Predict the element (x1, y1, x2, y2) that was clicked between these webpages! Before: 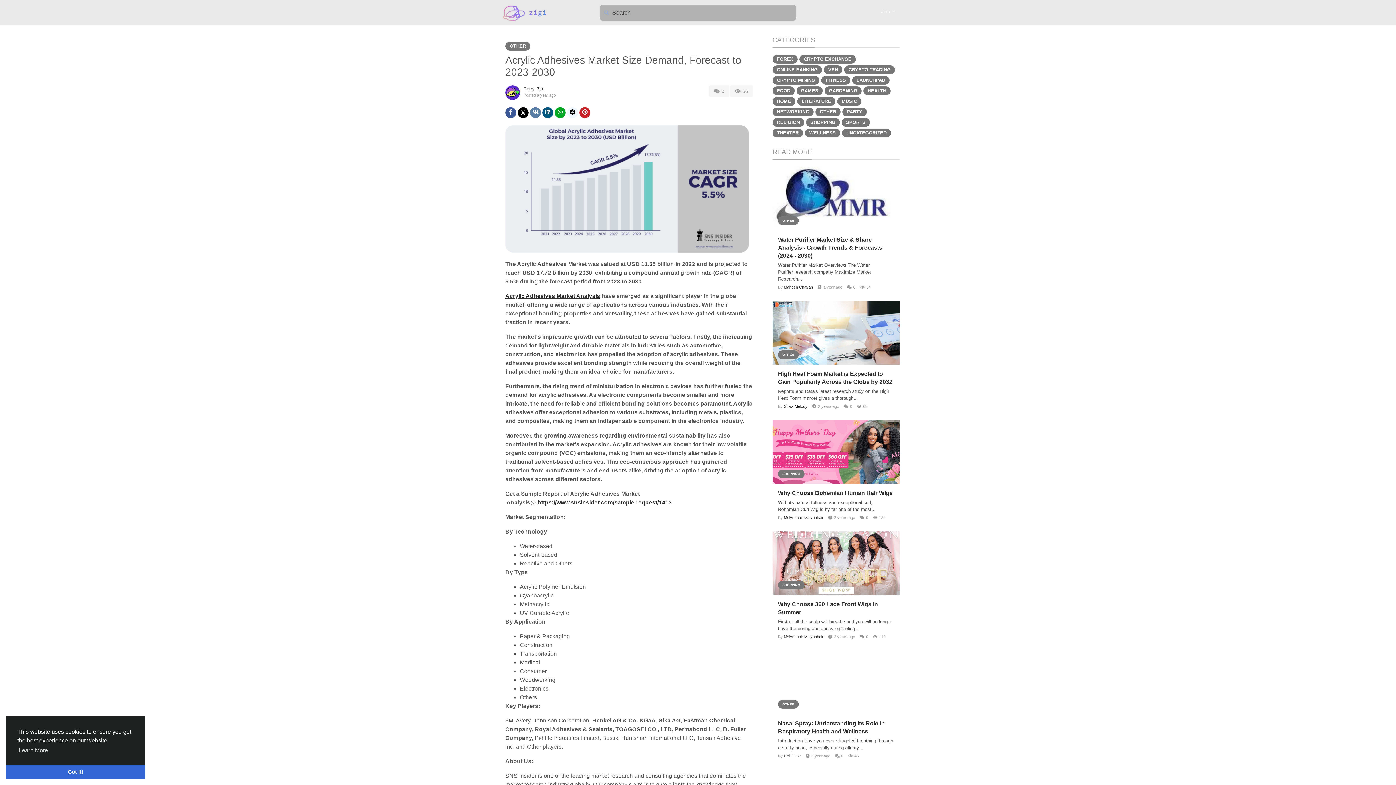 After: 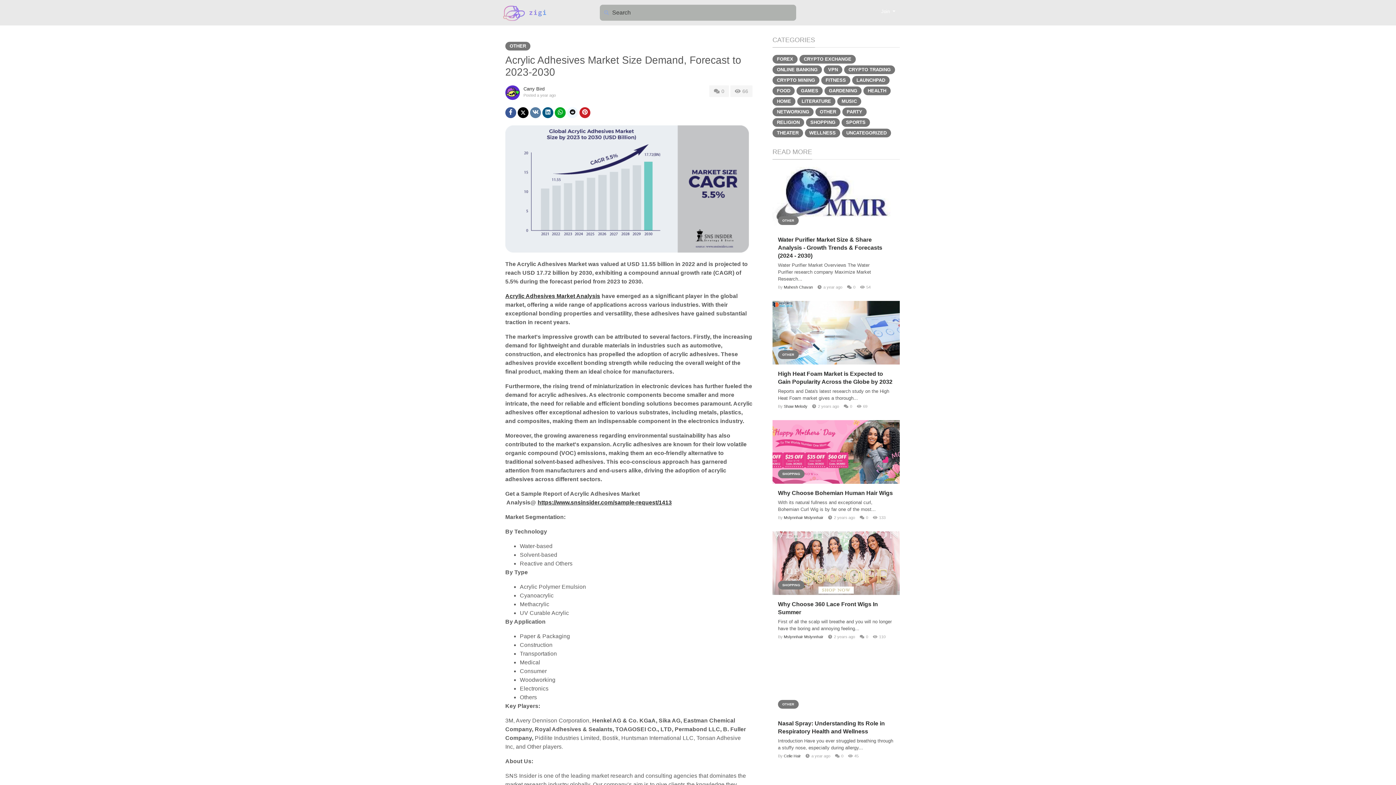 Action: bbox: (5, 765, 145, 779) label: dismiss cookie message